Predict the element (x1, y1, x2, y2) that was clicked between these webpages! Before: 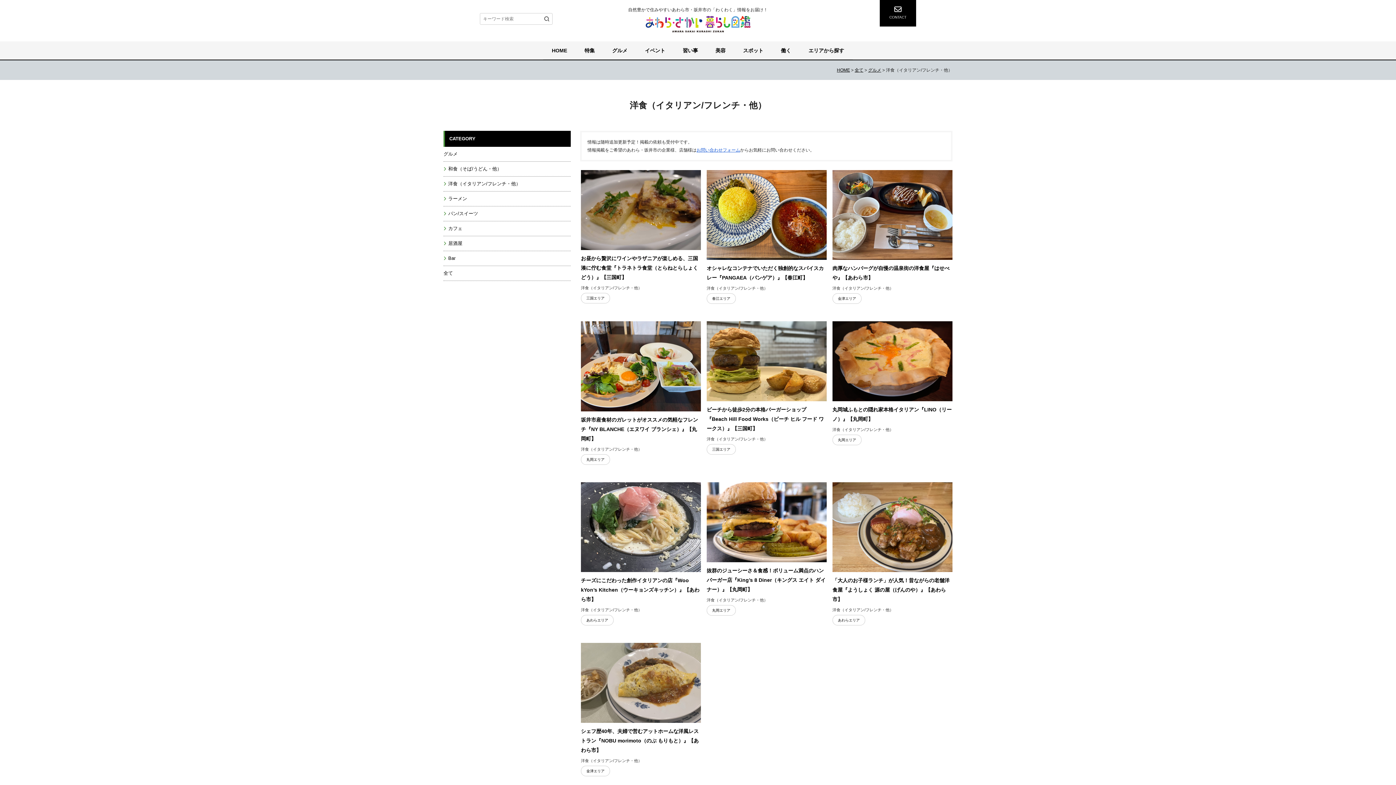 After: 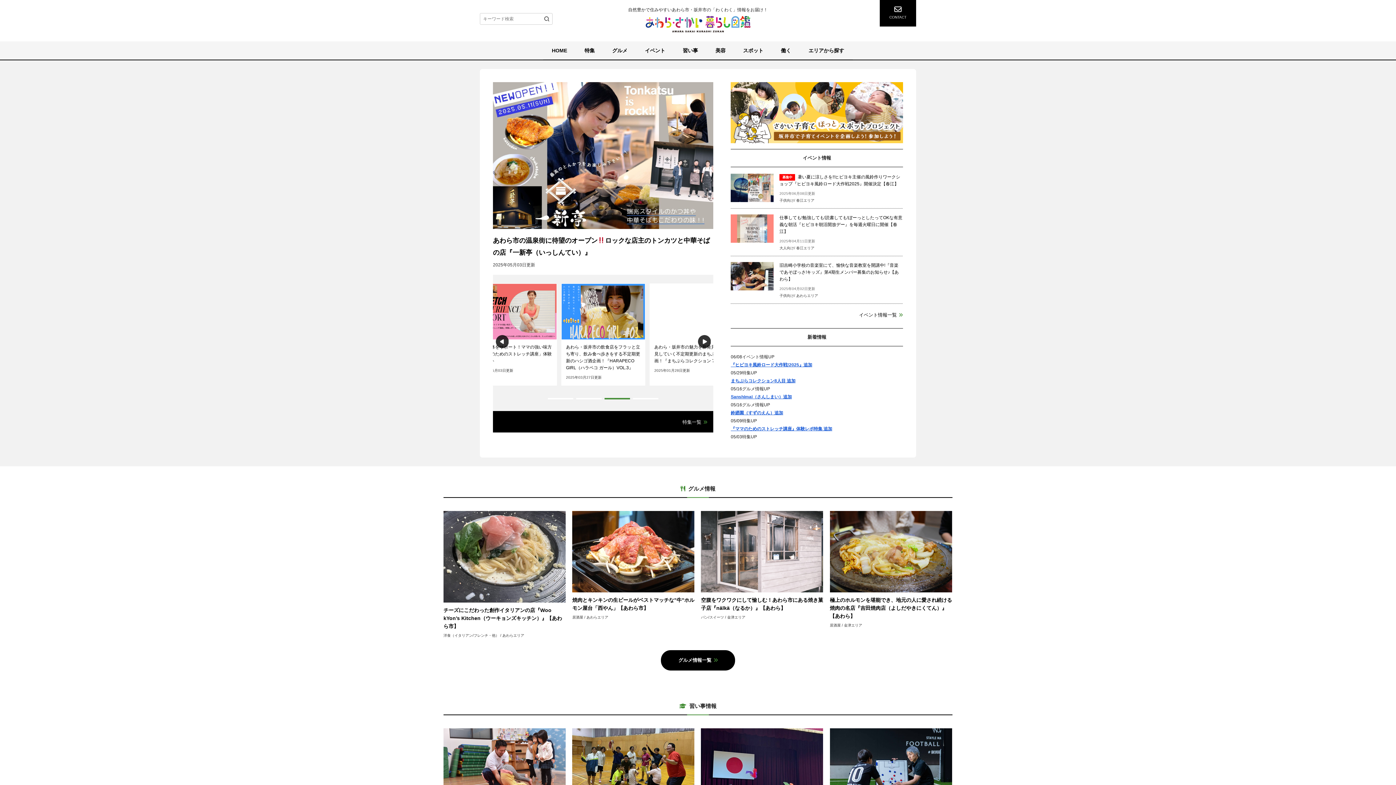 Action: label: HOME bbox: (837, 67, 850, 72)